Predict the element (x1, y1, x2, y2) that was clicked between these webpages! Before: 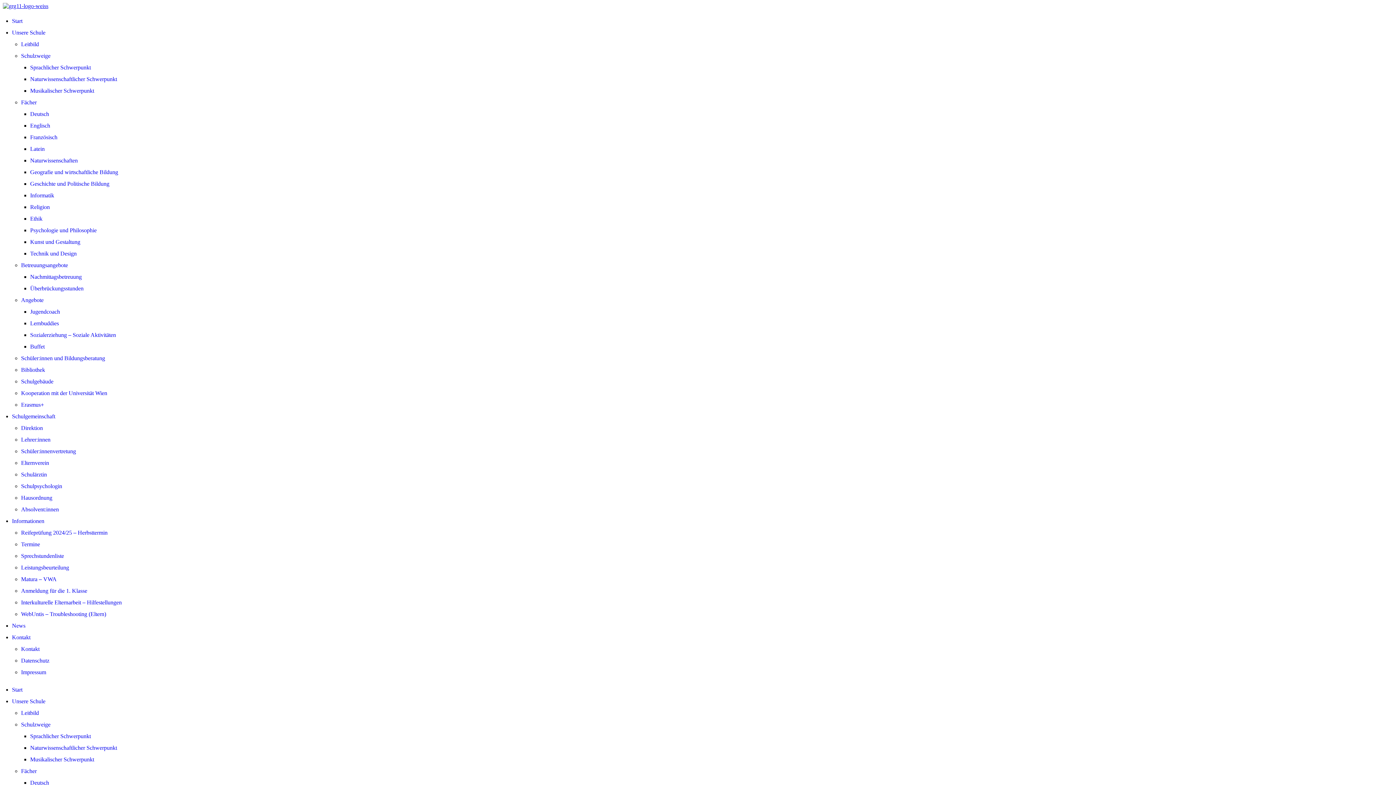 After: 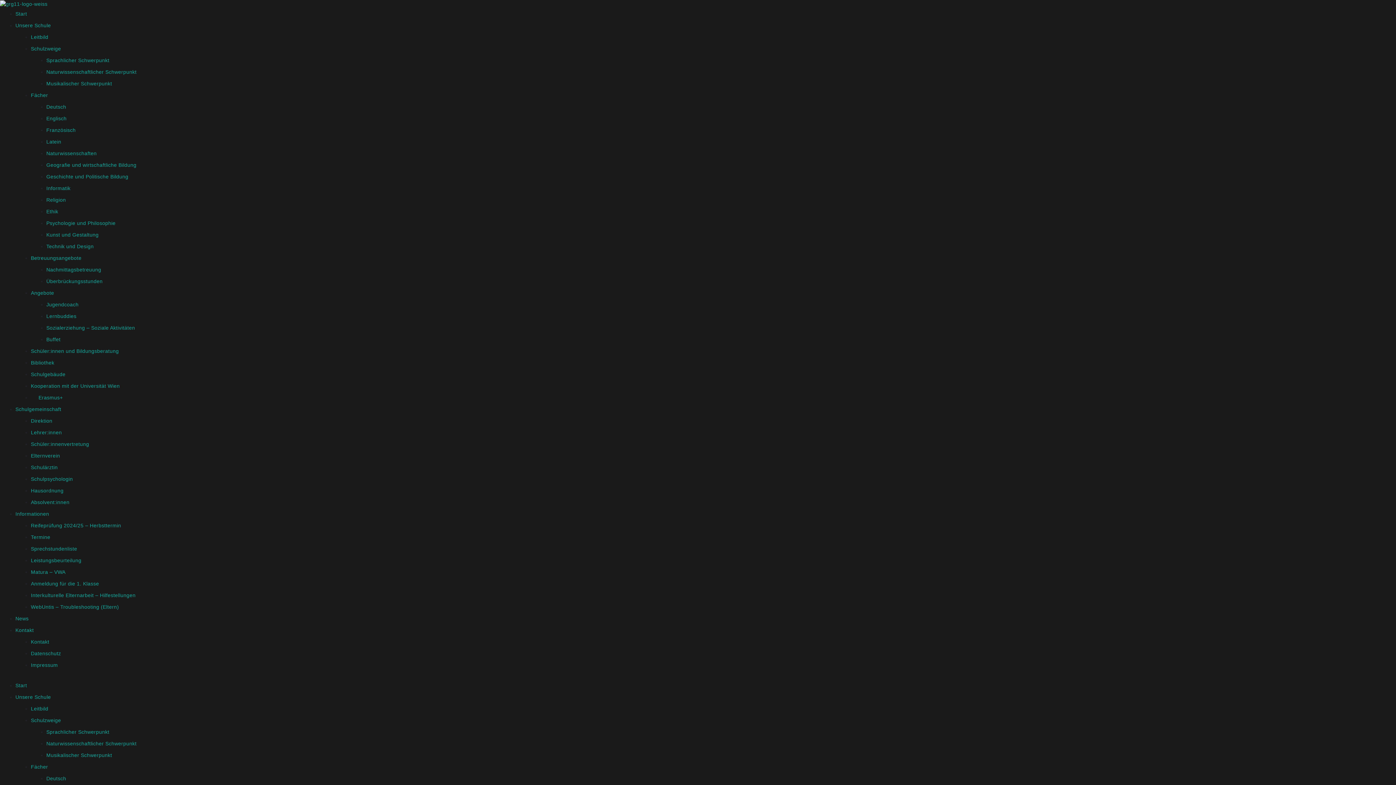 Action: label: Leistungsbeurteilung bbox: (21, 564, 69, 570)